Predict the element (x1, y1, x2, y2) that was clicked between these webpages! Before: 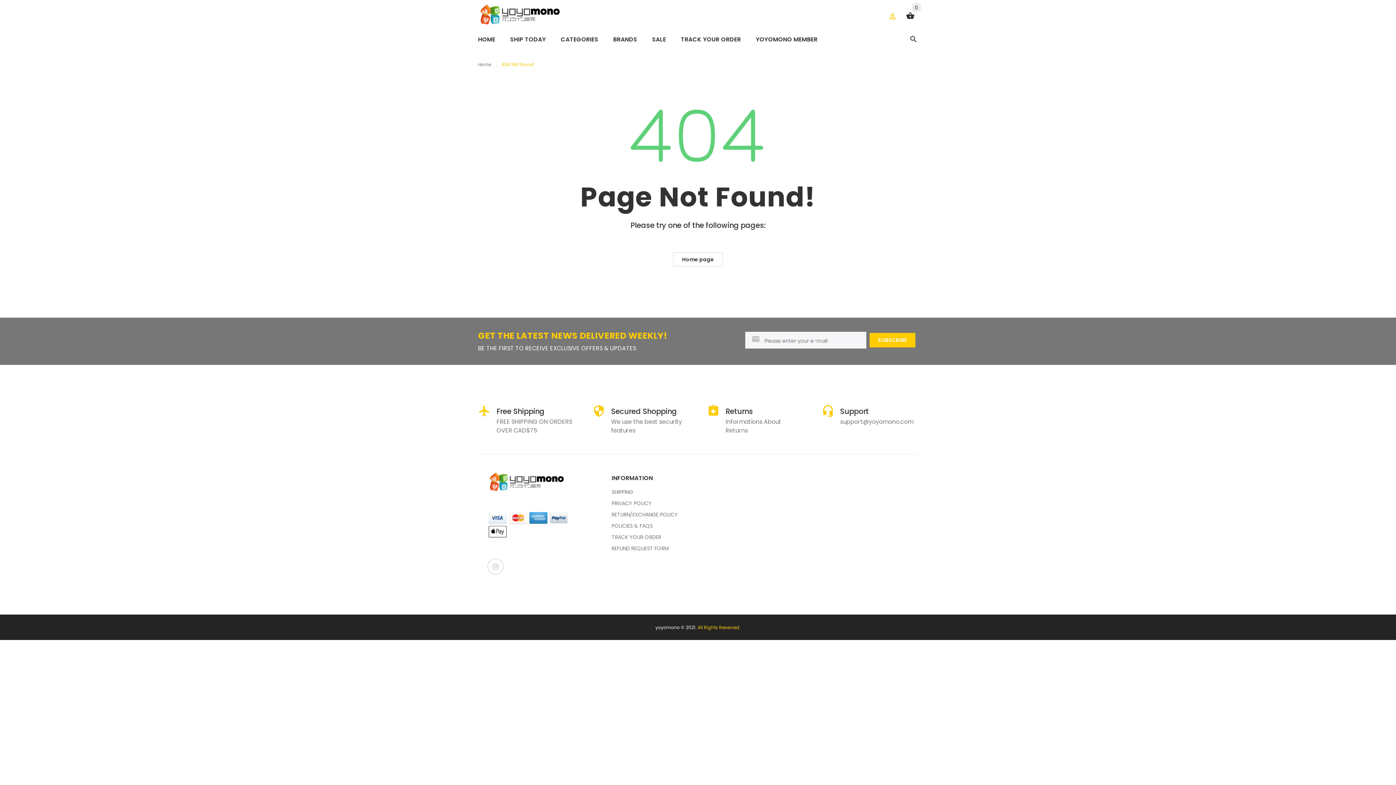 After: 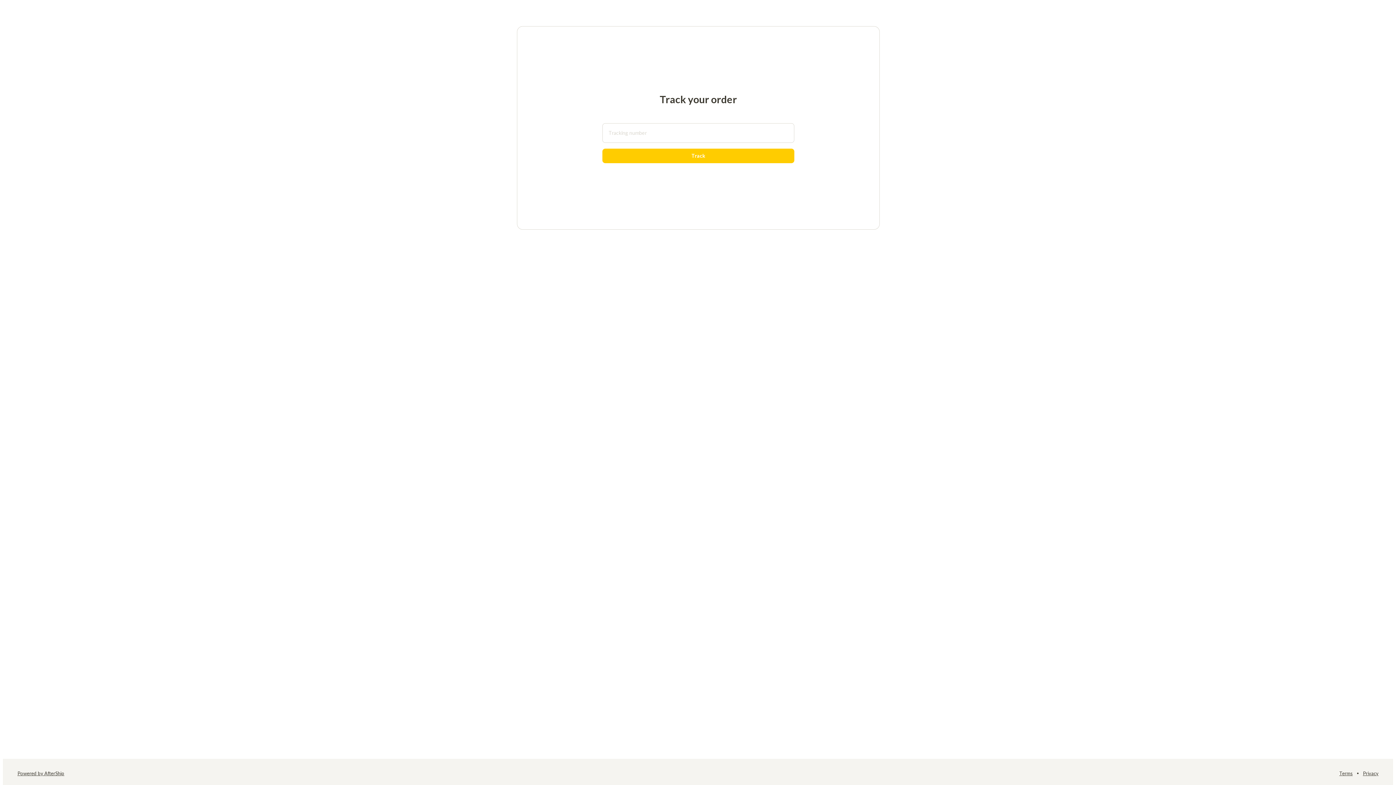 Action: bbox: (611, 532, 661, 544) label: TRACK YOUR ORDER